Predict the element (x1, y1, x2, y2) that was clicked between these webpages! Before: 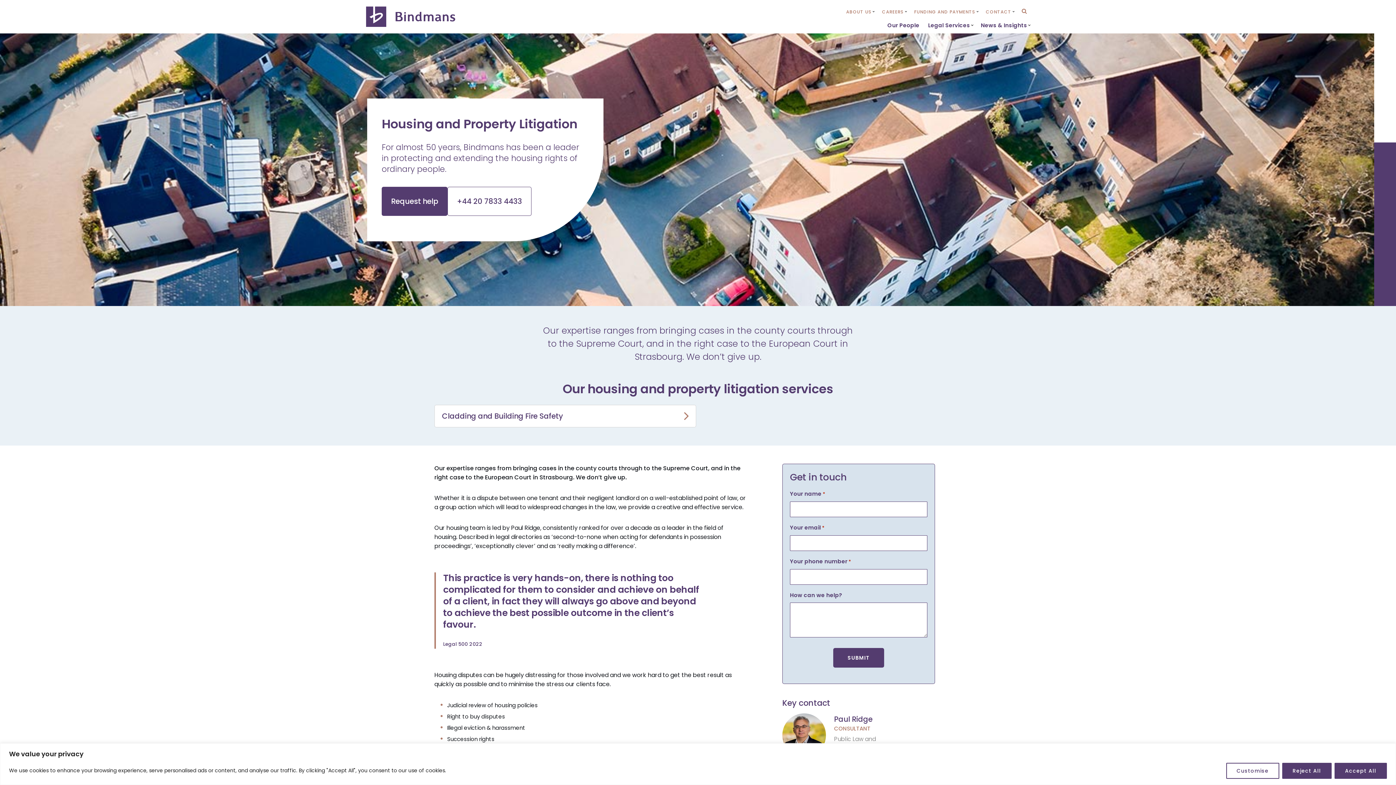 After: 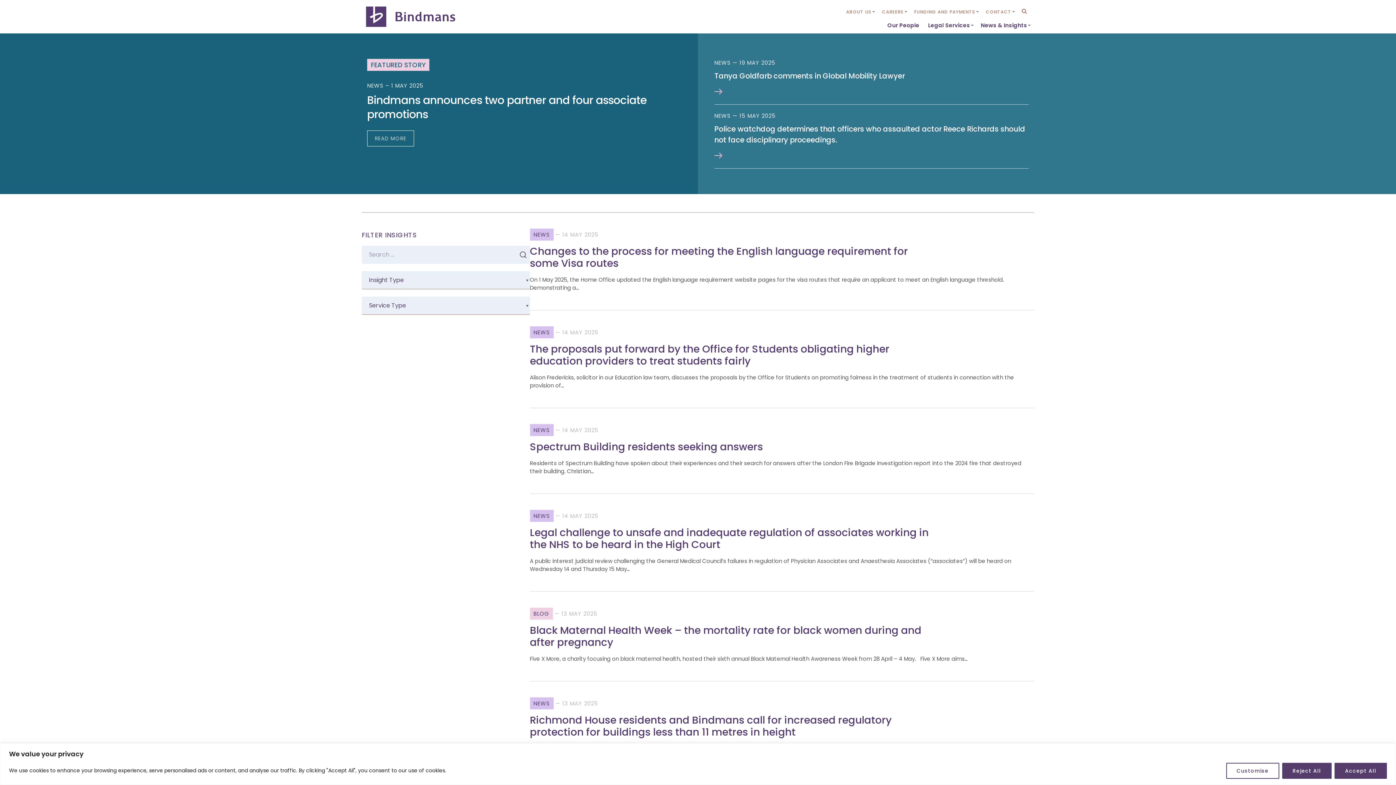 Action: label: News & Insights bbox: (981, 20, 1030, 29)